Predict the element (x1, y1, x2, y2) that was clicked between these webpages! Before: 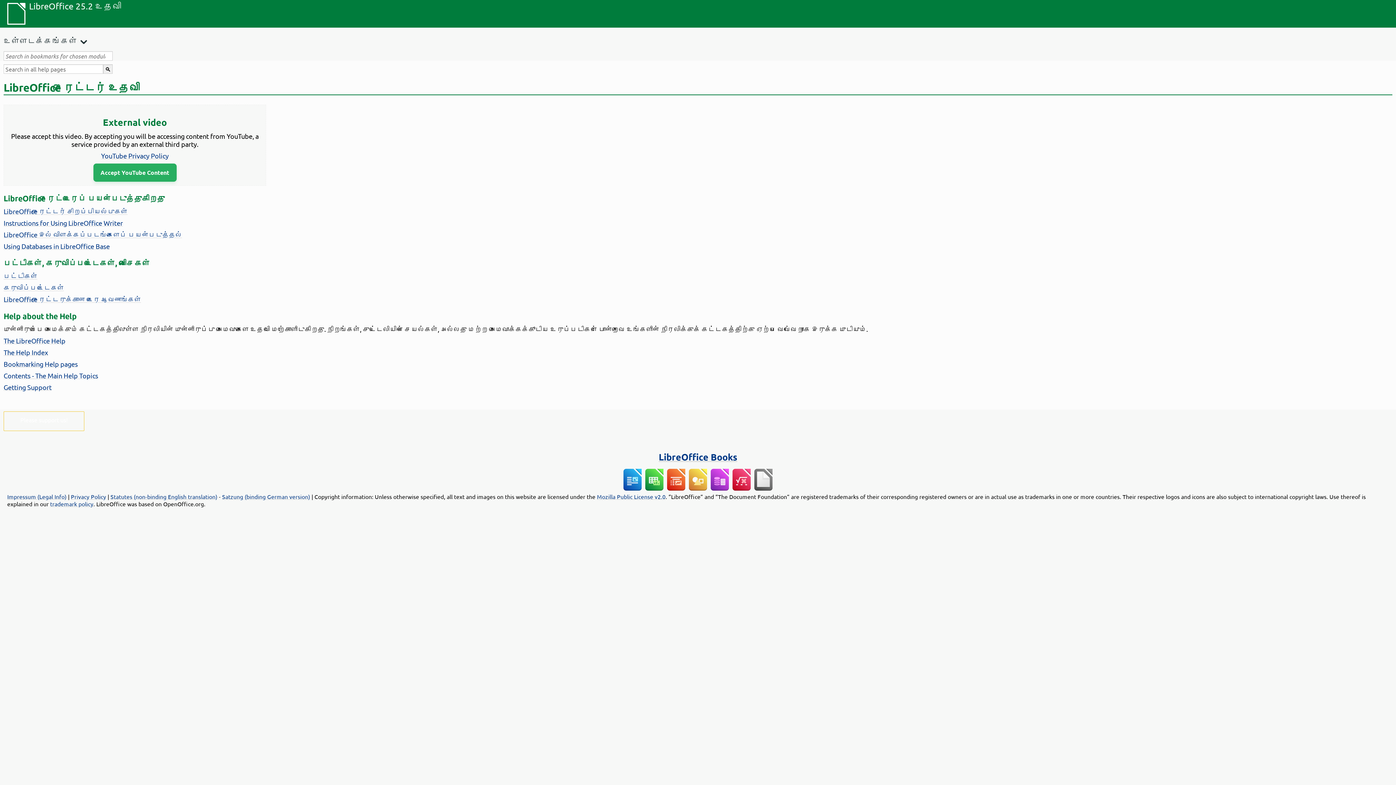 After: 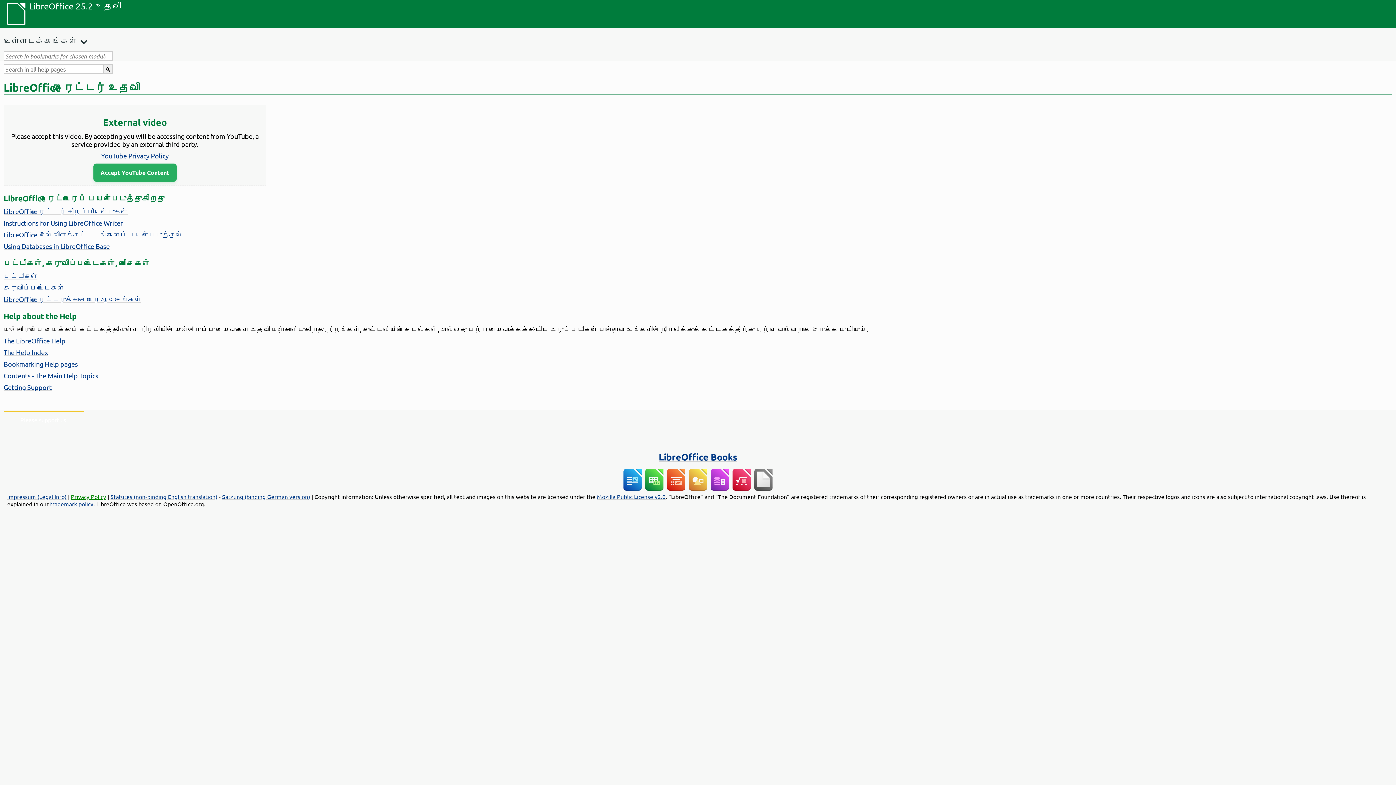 Action: bbox: (70, 493, 106, 500) label: Privacy Policy